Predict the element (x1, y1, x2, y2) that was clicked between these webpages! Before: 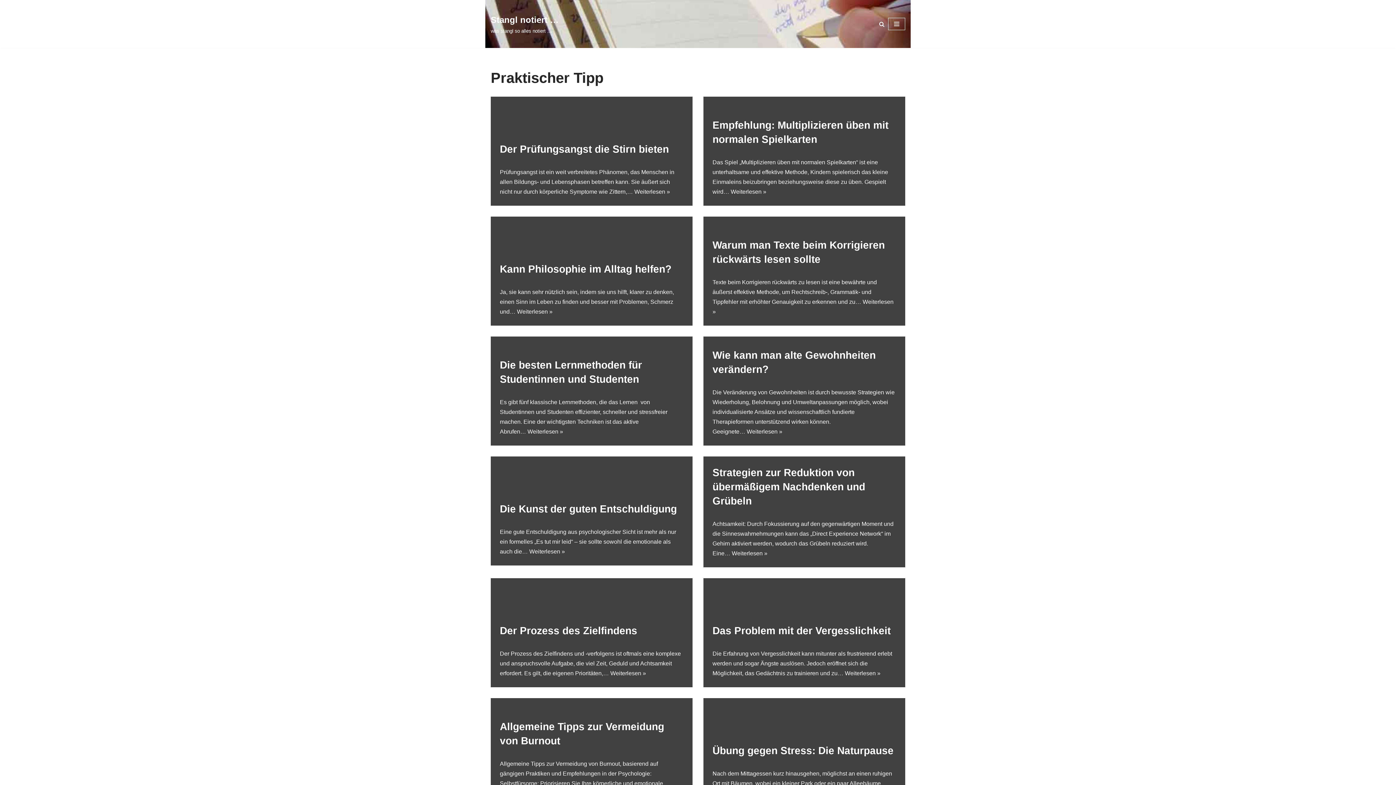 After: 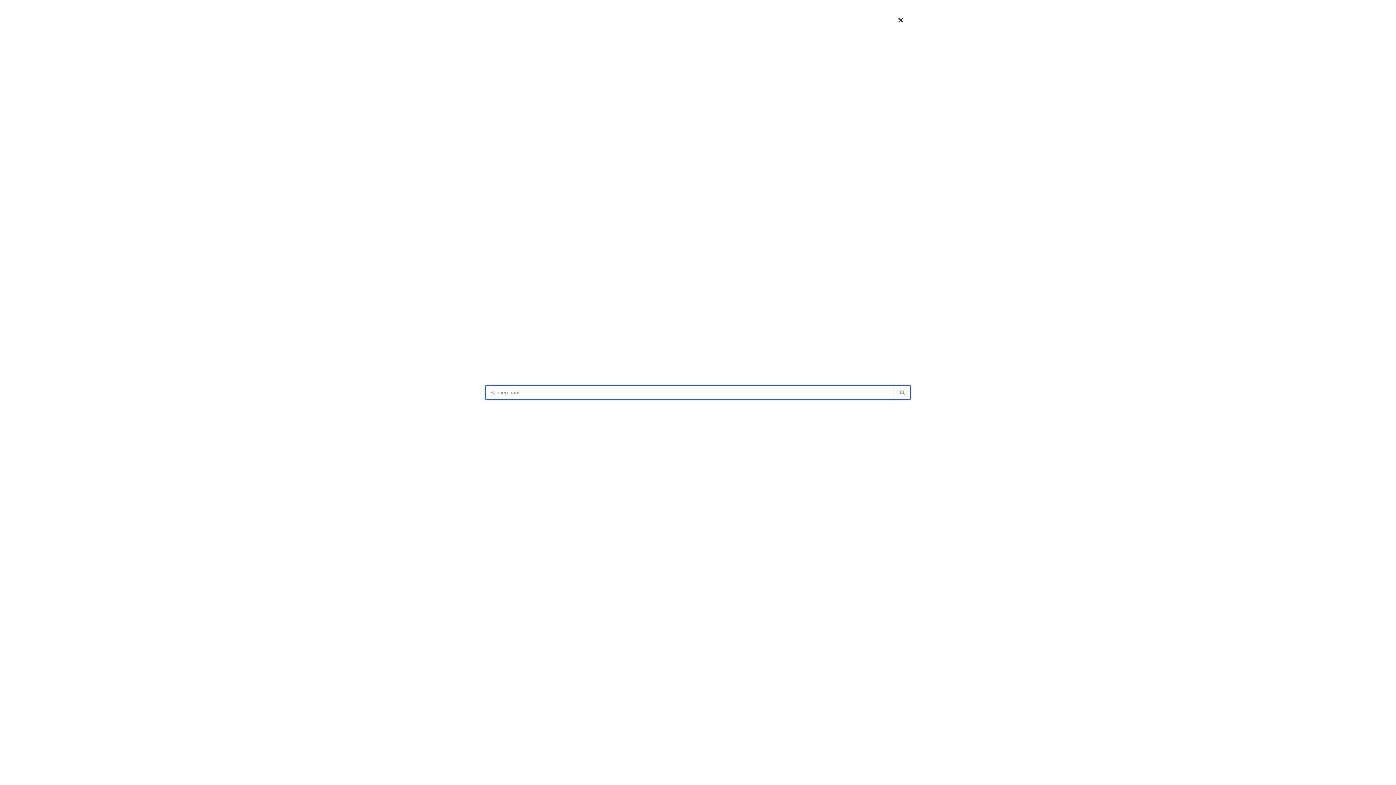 Action: bbox: (879, 21, 884, 26) label: Suchen